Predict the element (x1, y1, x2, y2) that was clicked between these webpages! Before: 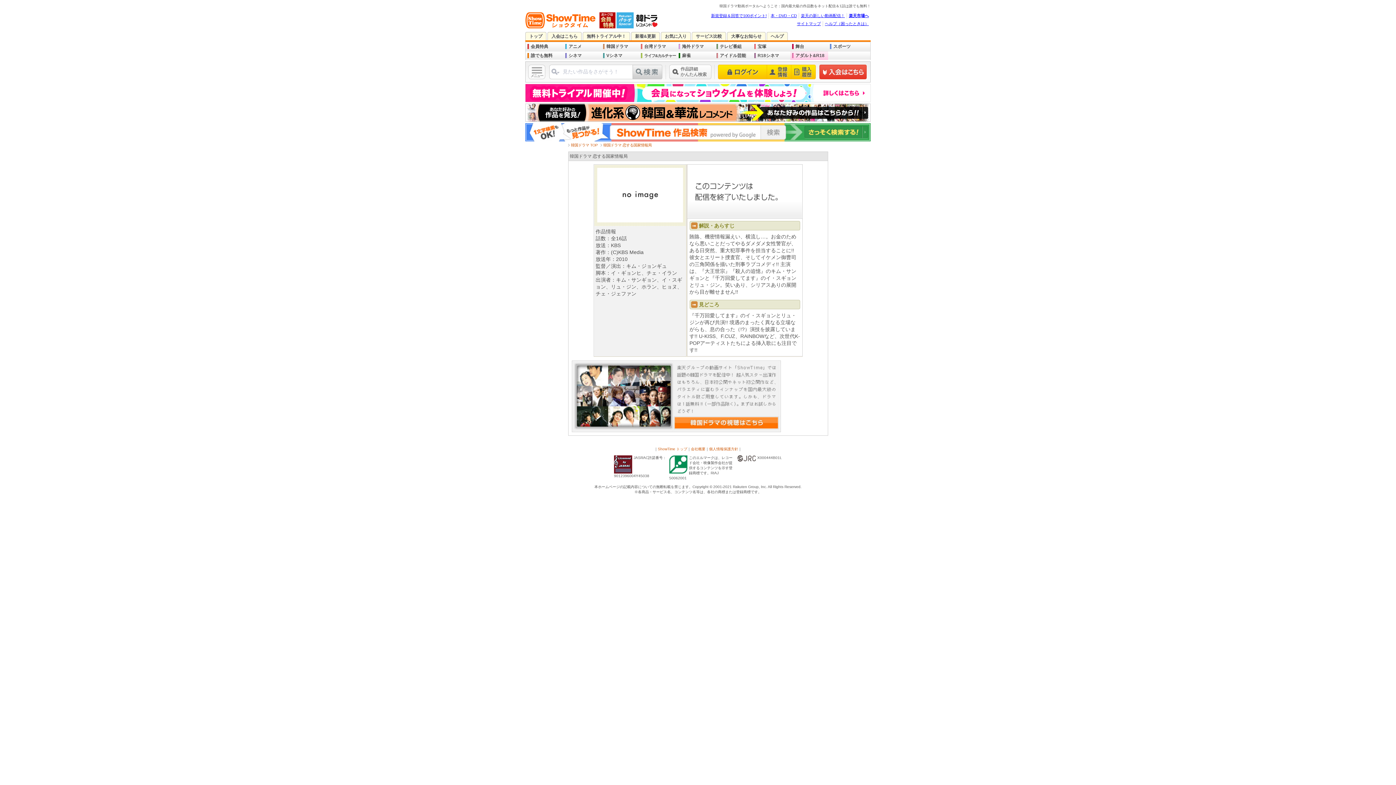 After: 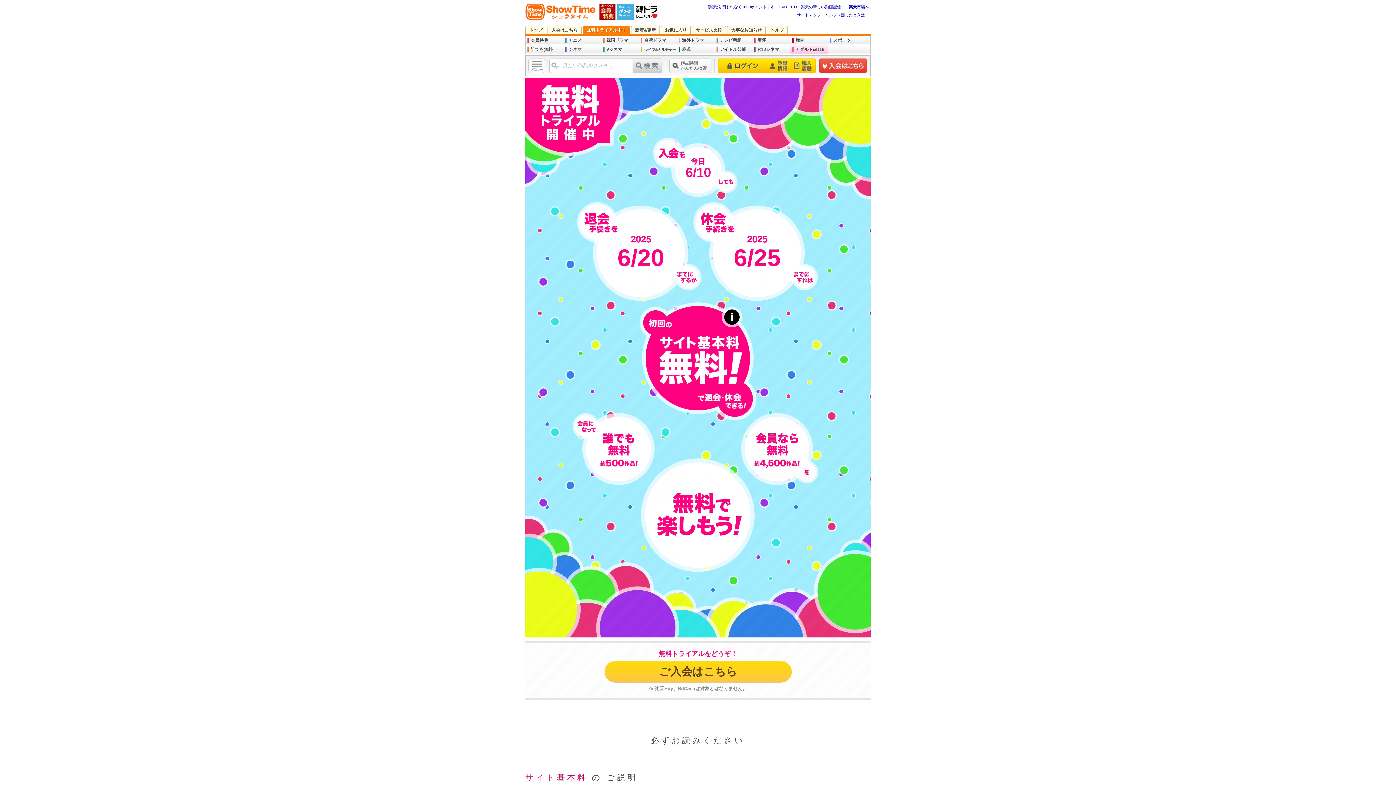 Action: bbox: (525, 84, 870, 102)